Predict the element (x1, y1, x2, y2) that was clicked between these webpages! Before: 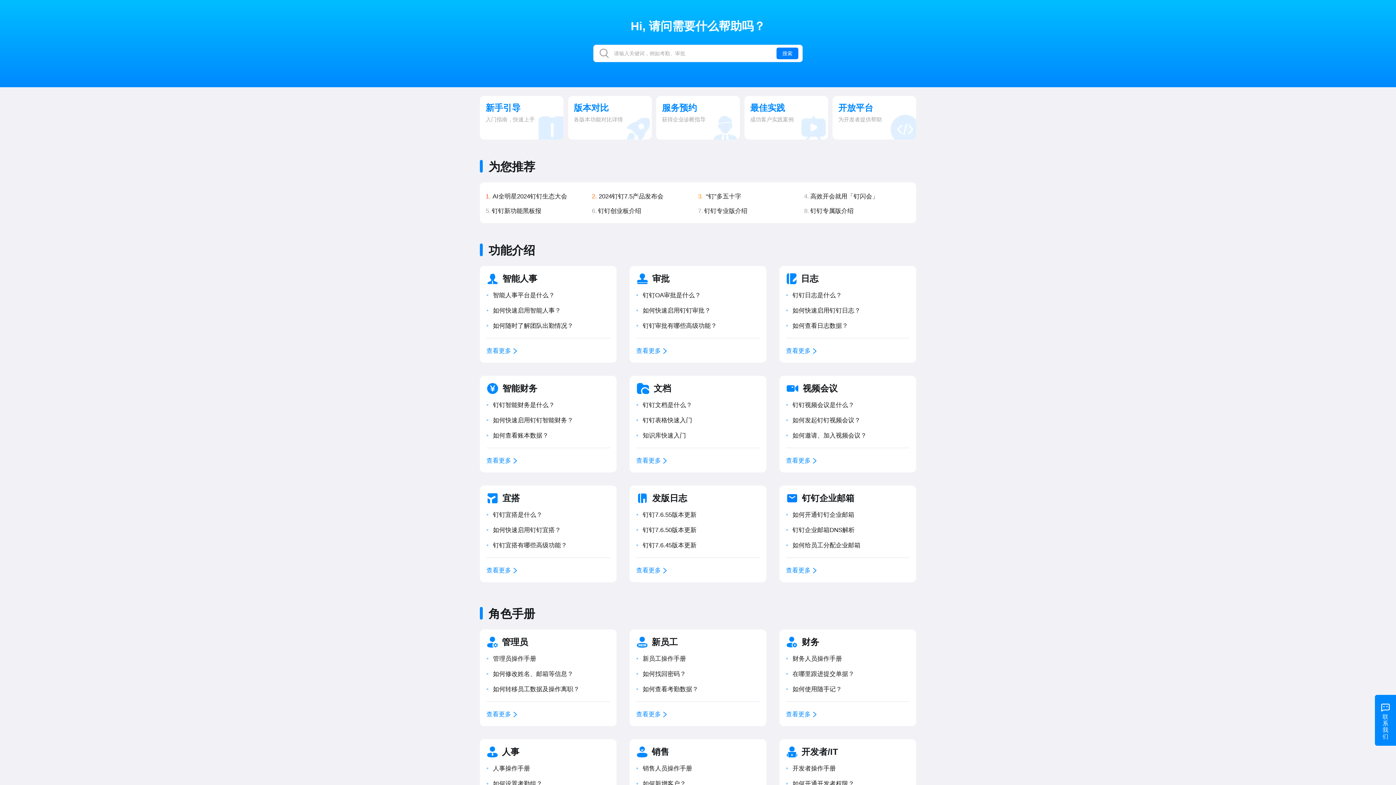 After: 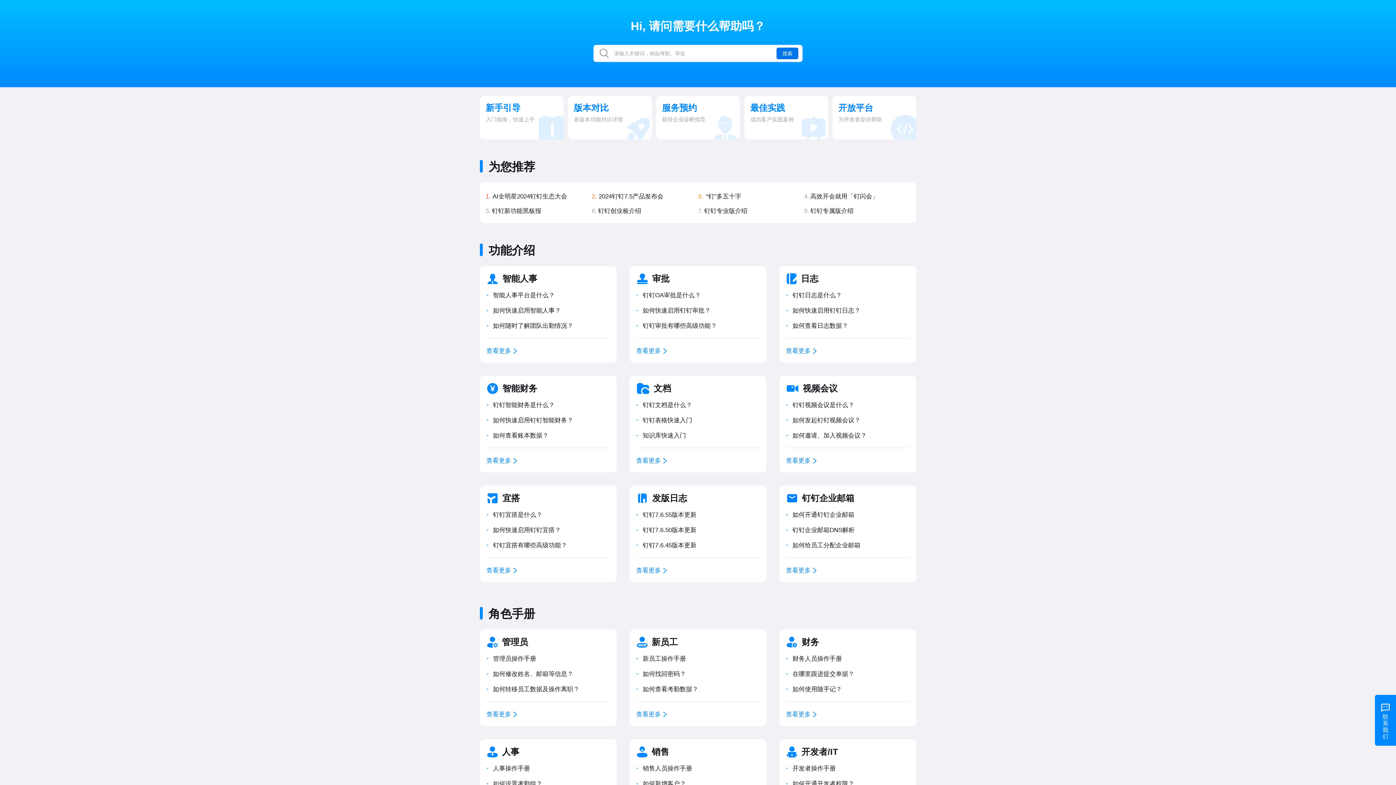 Action: label: 搜索 bbox: (776, 47, 798, 59)